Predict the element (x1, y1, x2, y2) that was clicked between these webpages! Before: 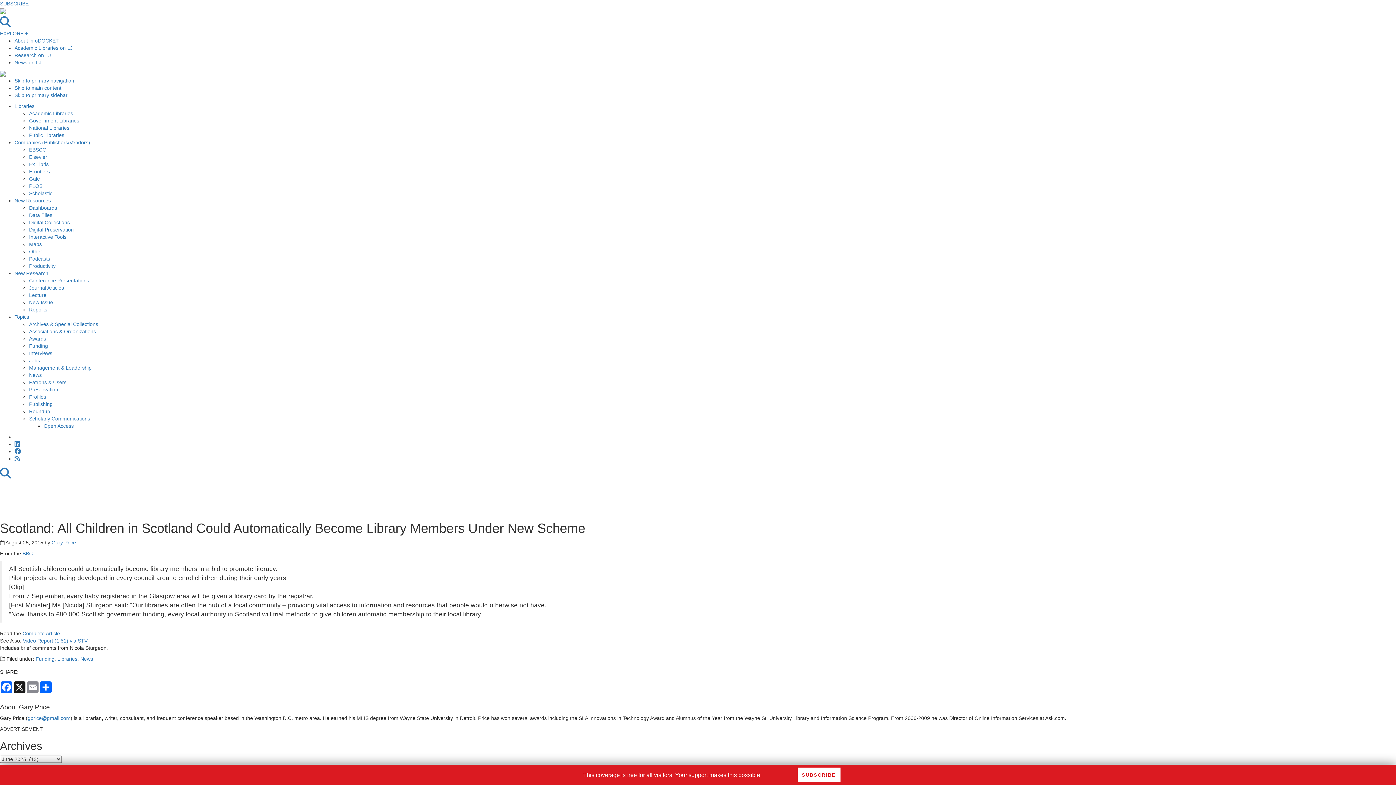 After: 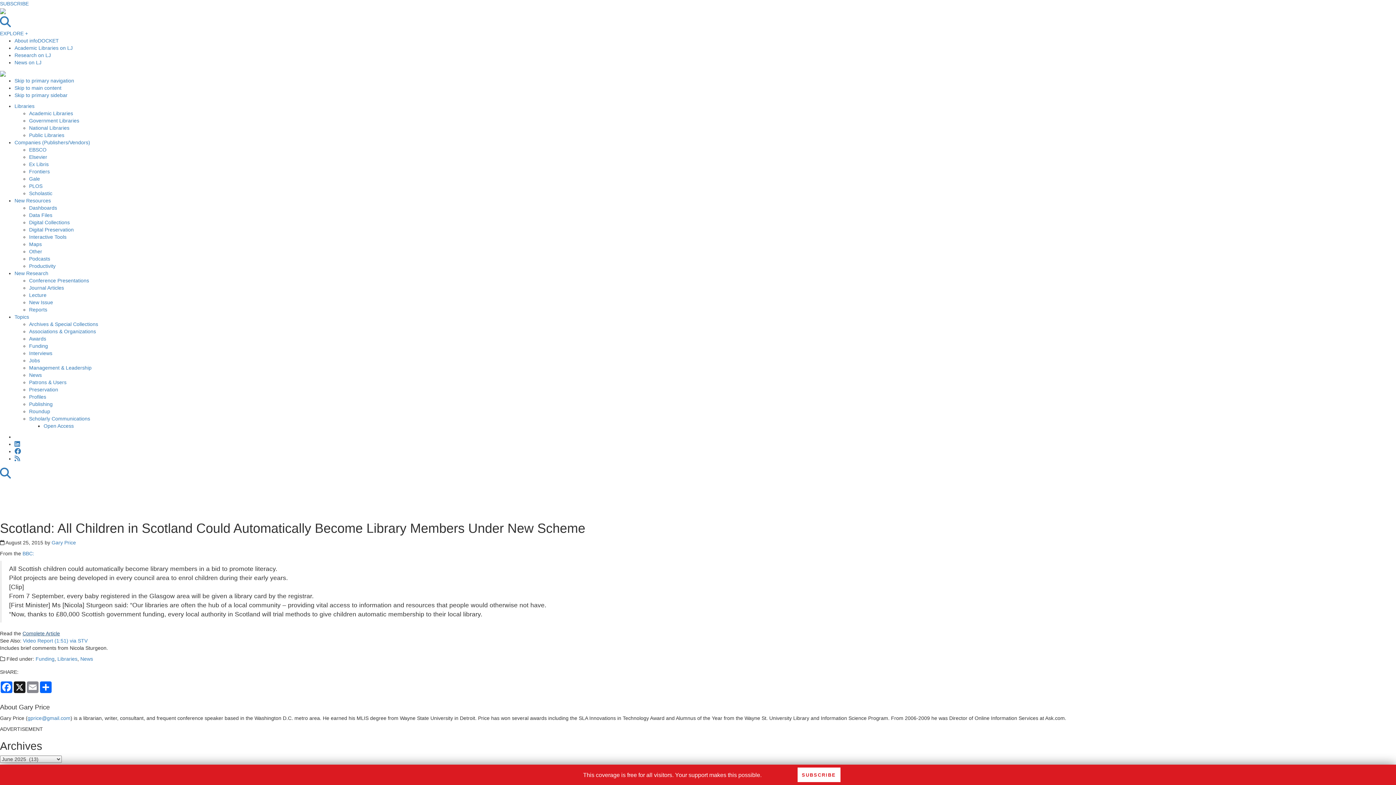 Action: bbox: (22, 630, 60, 636) label: Complete Article